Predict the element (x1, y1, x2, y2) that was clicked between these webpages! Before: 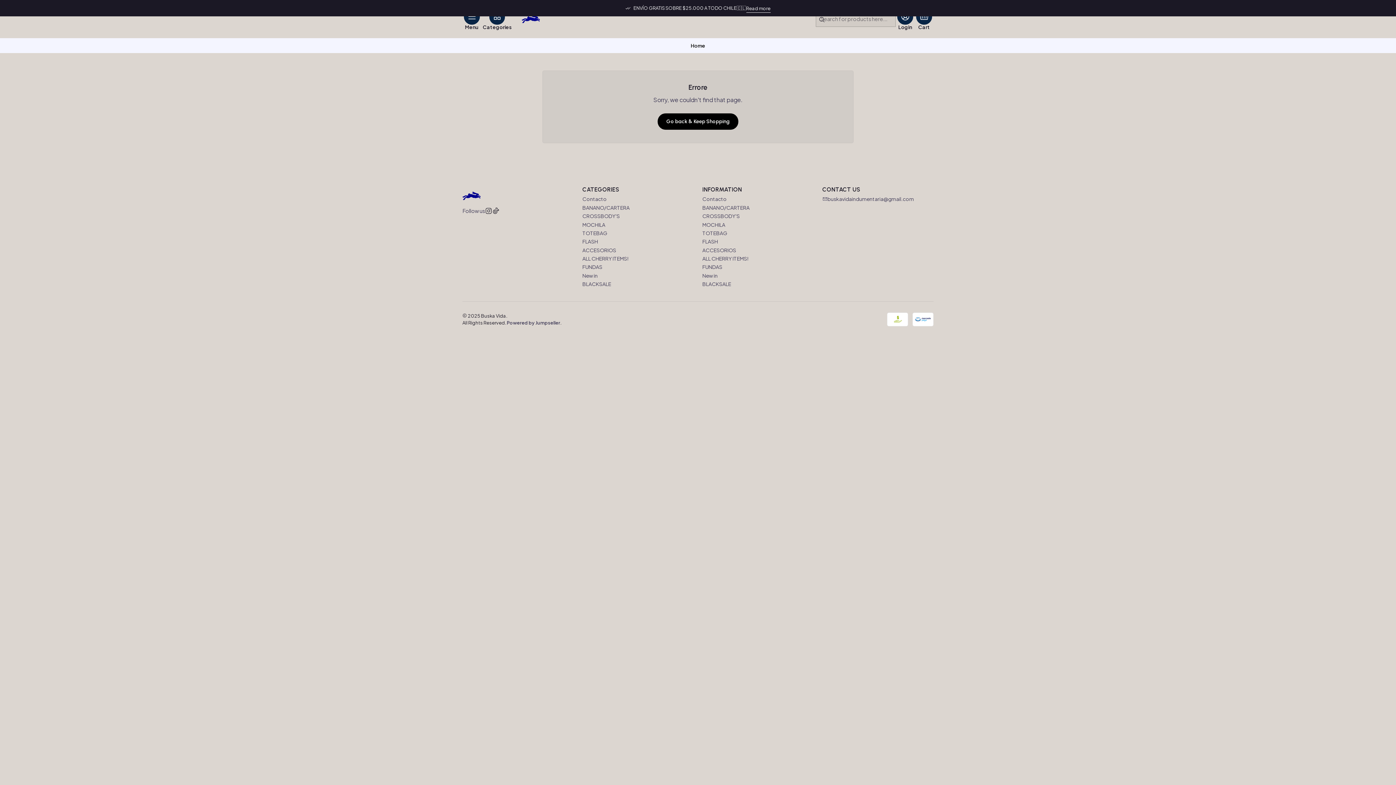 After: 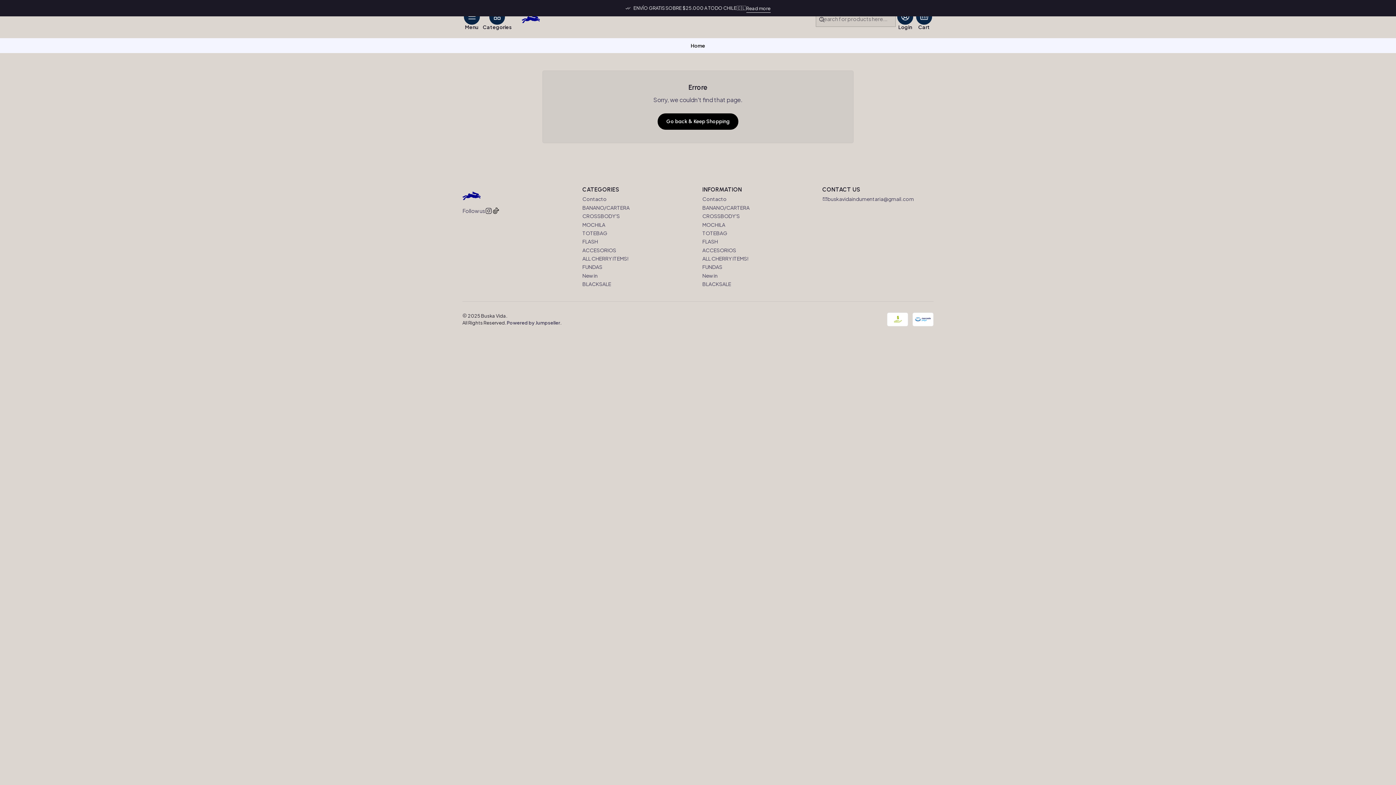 Action: bbox: (492, 207, 499, 214)